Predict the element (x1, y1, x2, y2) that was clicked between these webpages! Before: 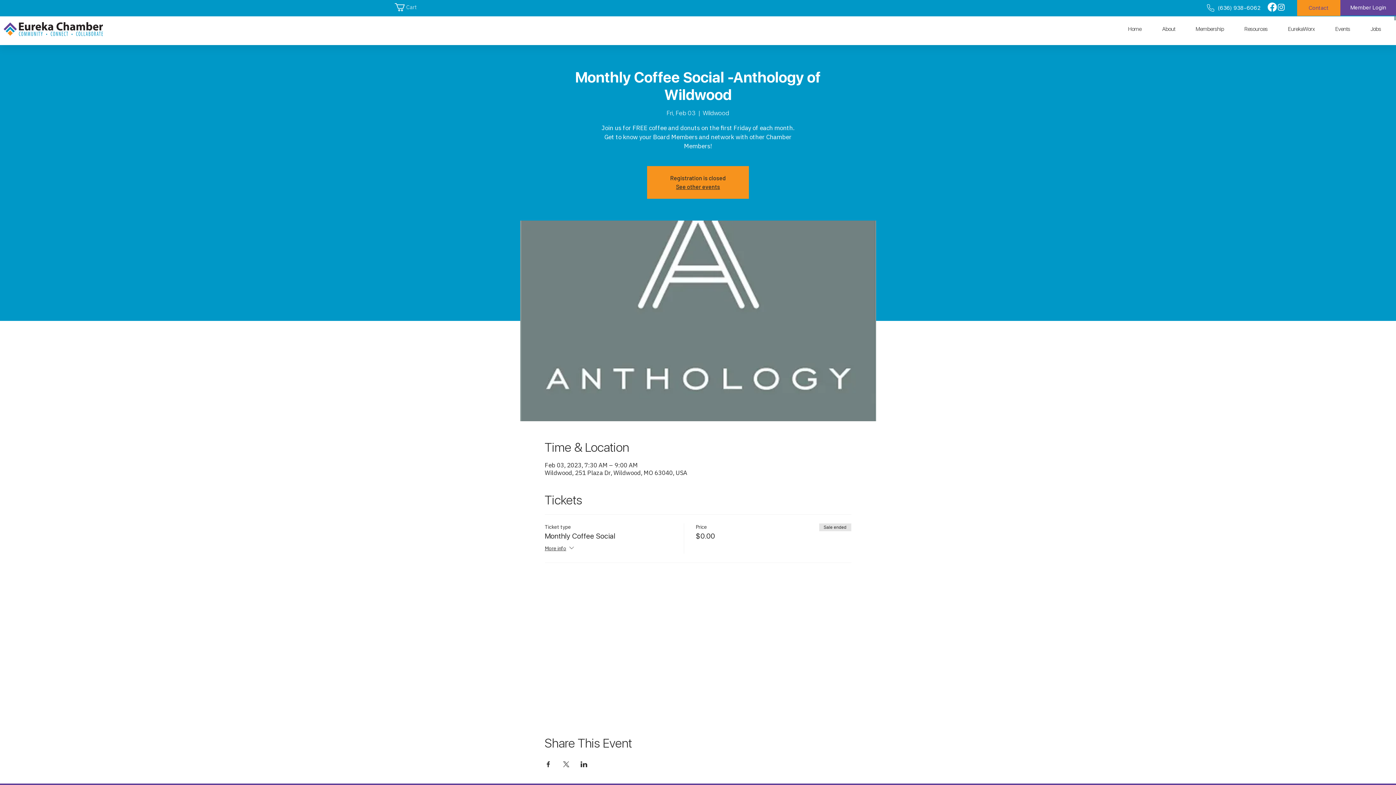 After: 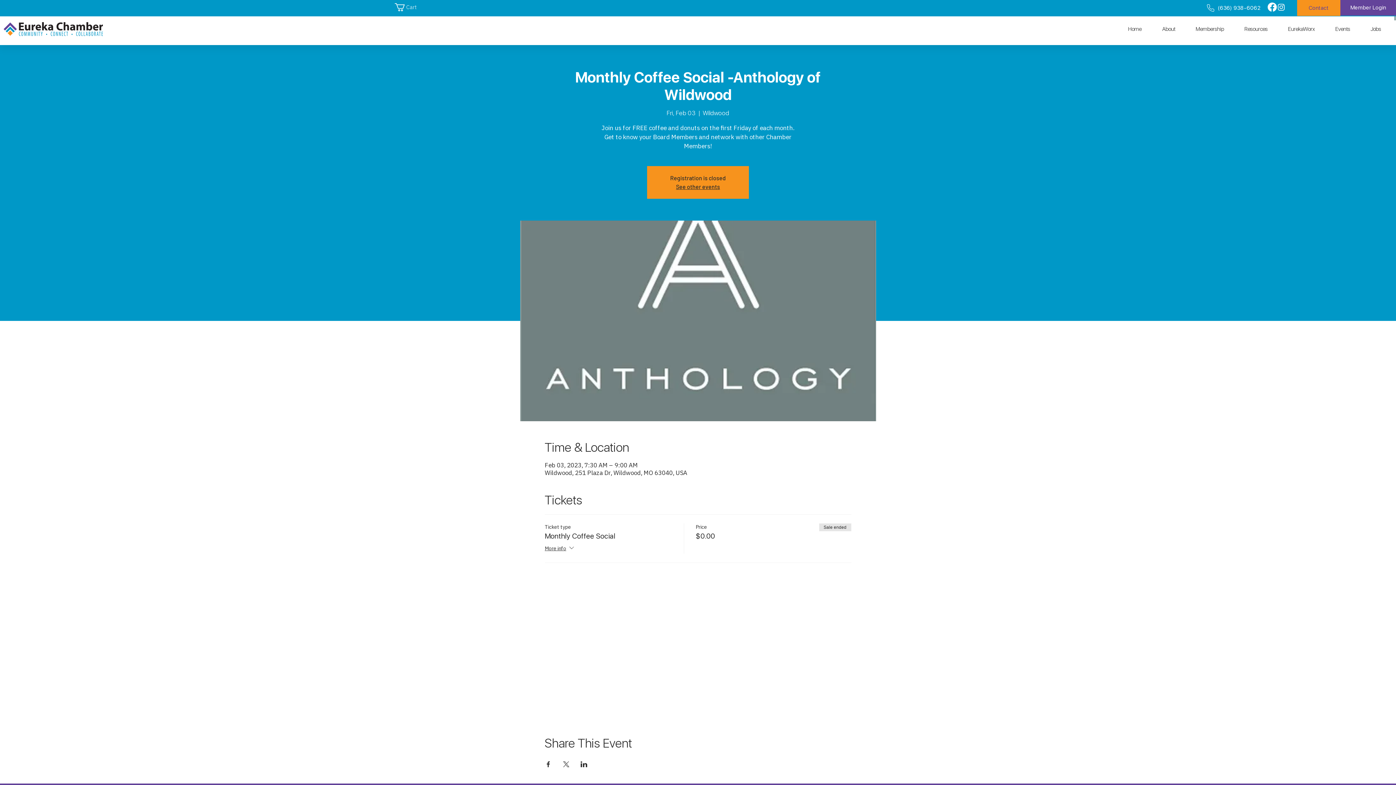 Action: bbox: (544, 761, 551, 767) label: Share event on Facebook